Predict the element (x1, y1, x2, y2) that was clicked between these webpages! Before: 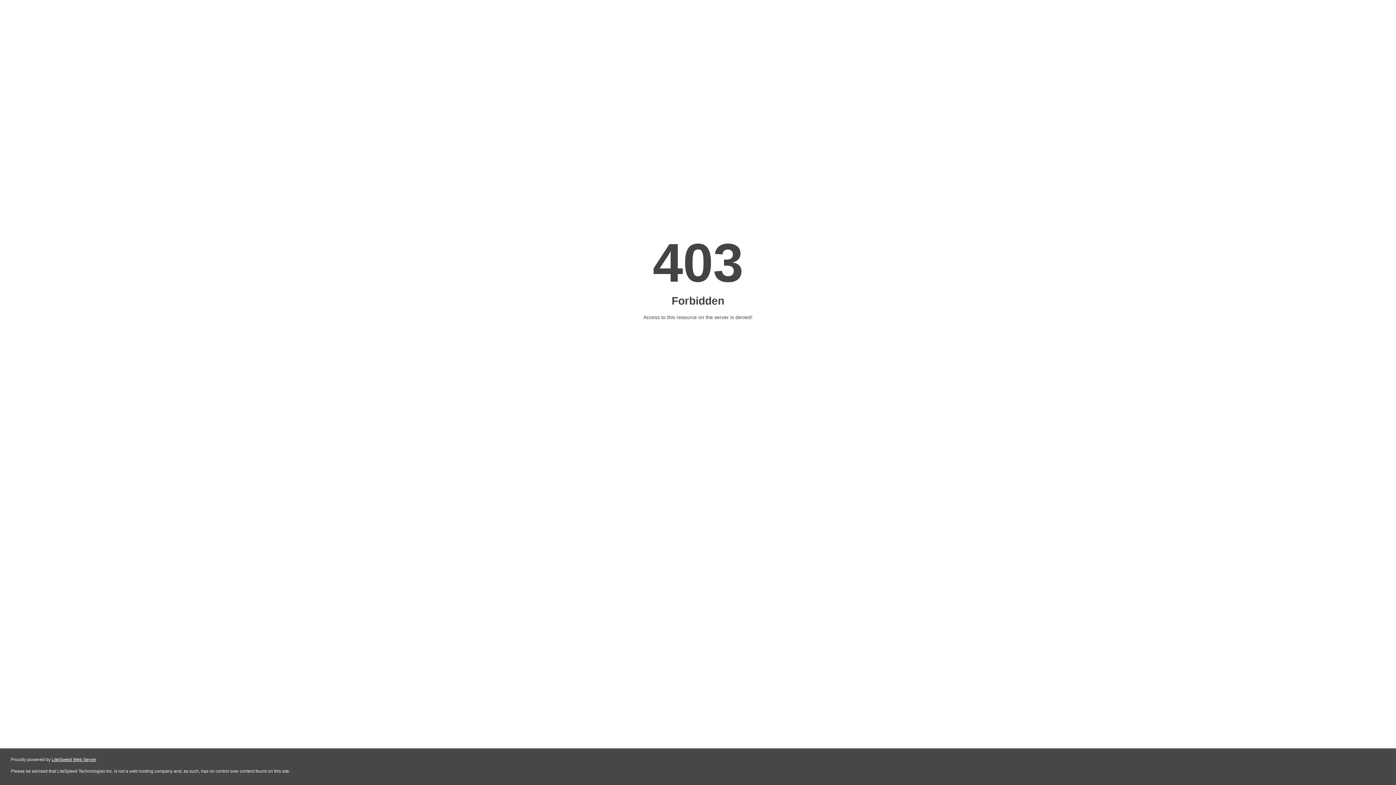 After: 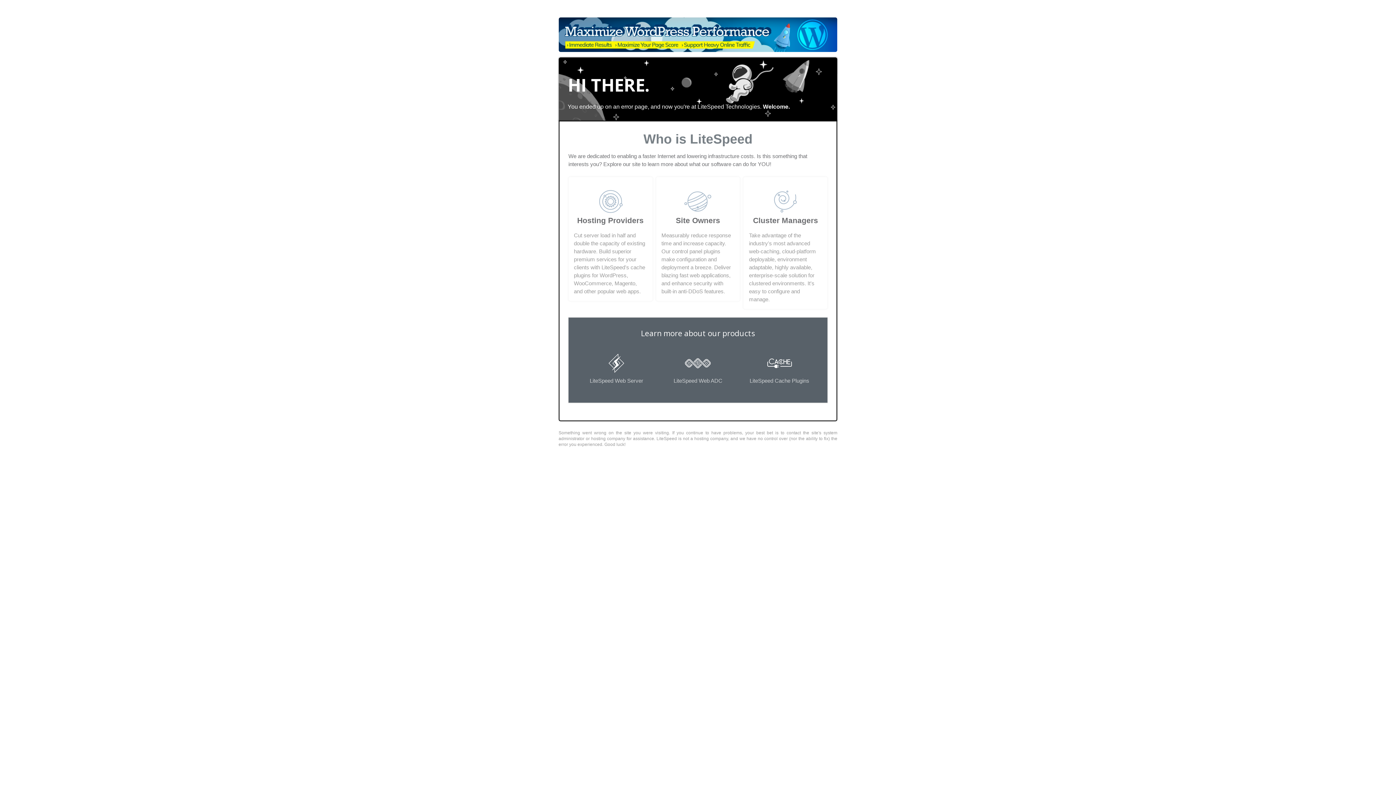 Action: label: LiteSpeed Web Server bbox: (51, 757, 96, 762)